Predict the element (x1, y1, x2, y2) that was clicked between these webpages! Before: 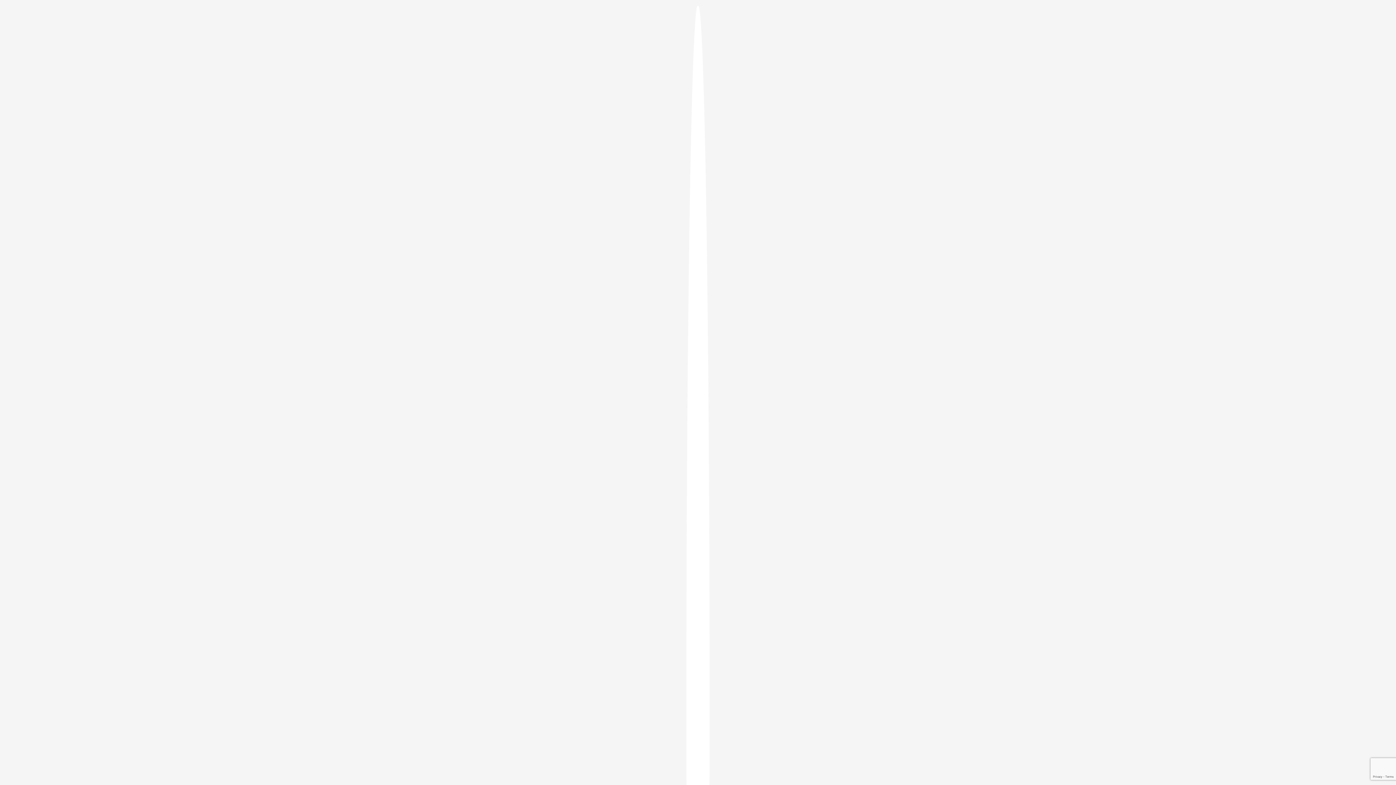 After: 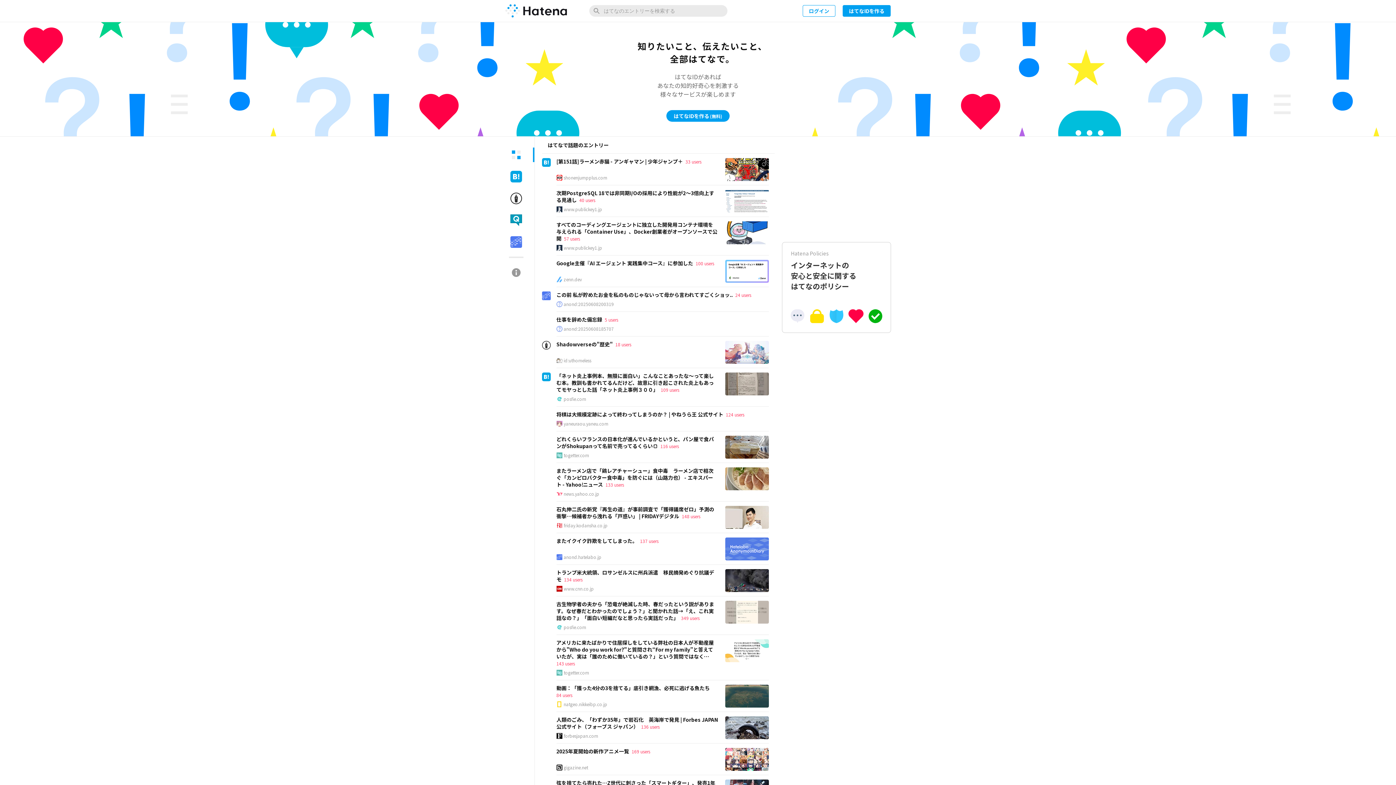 Action: bbox: (686, 5, 709, 1405)